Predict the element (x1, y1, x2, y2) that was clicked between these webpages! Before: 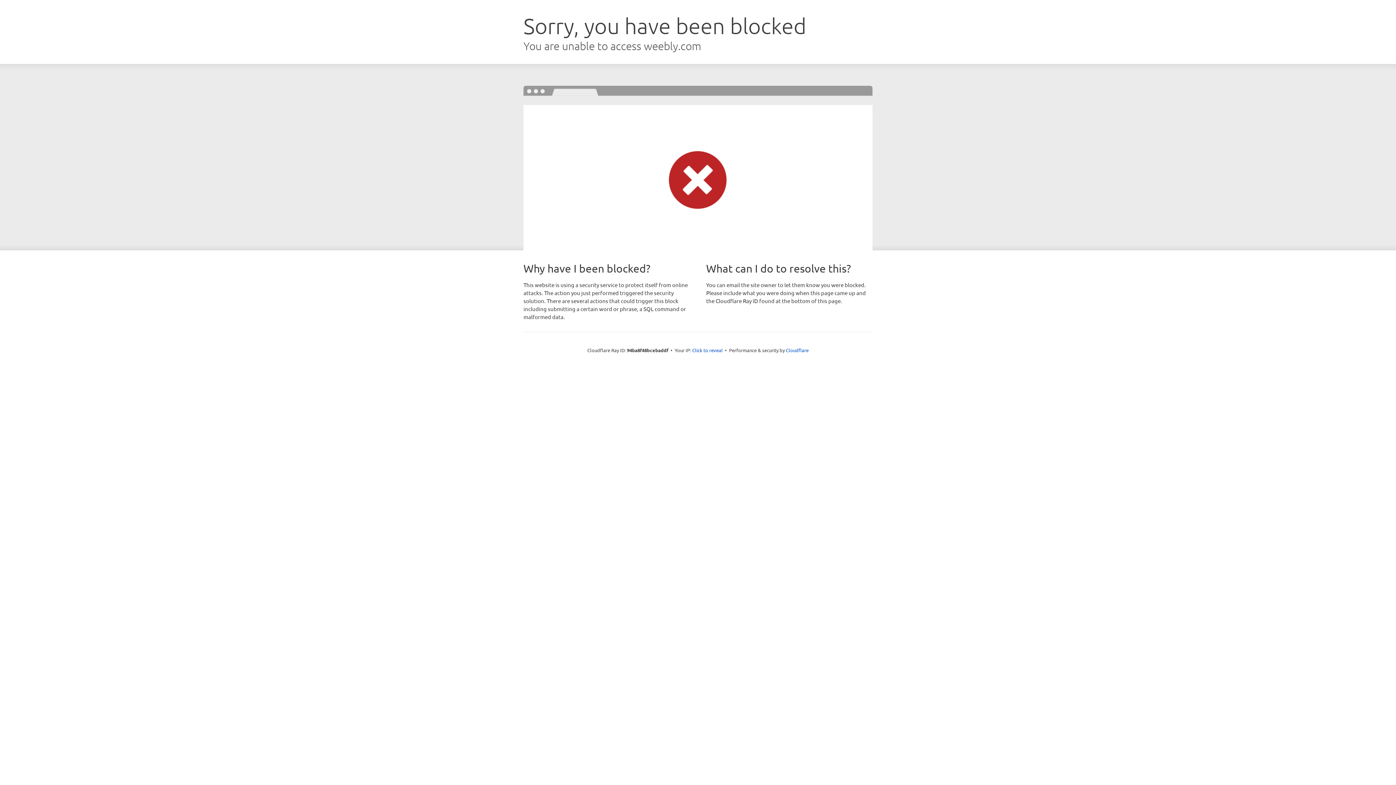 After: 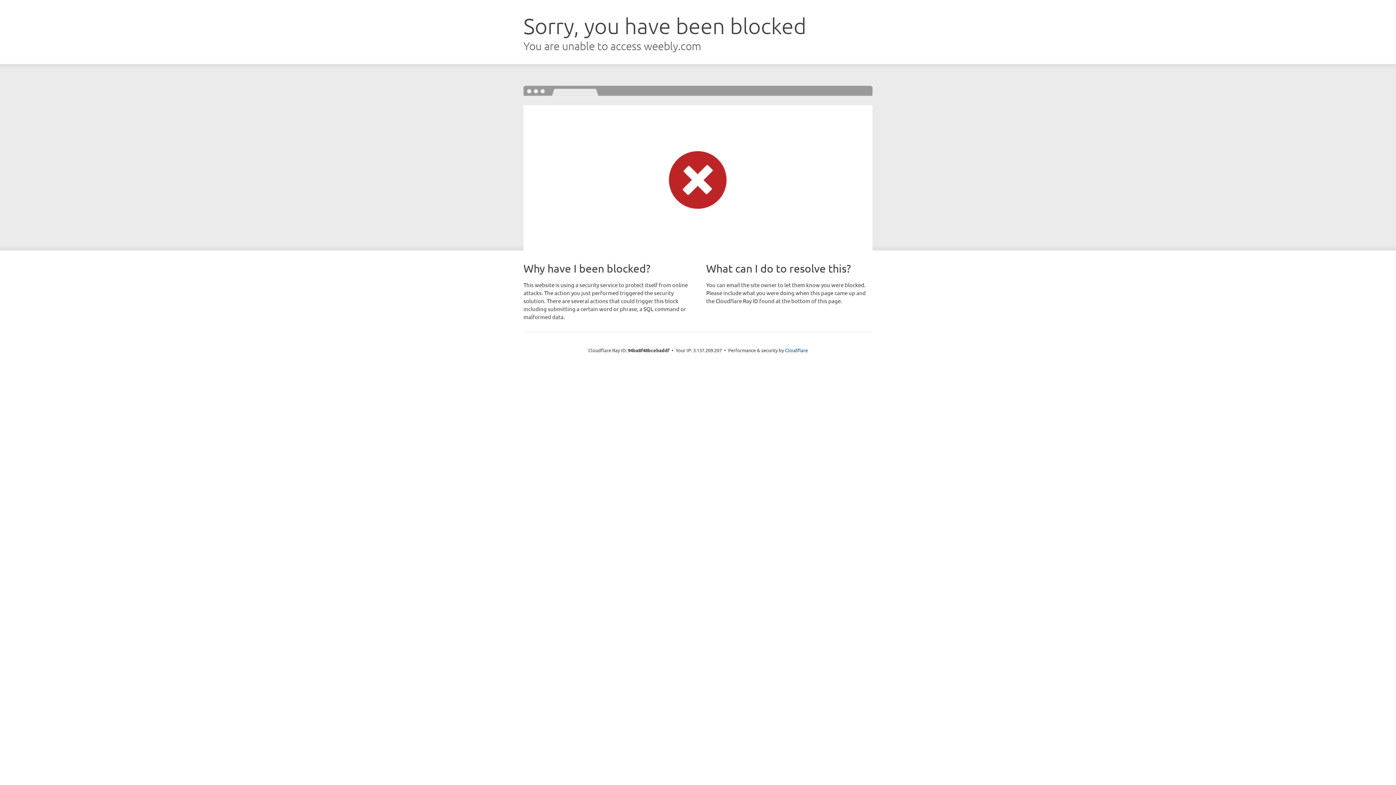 Action: label: Click to reveal bbox: (692, 346, 722, 353)